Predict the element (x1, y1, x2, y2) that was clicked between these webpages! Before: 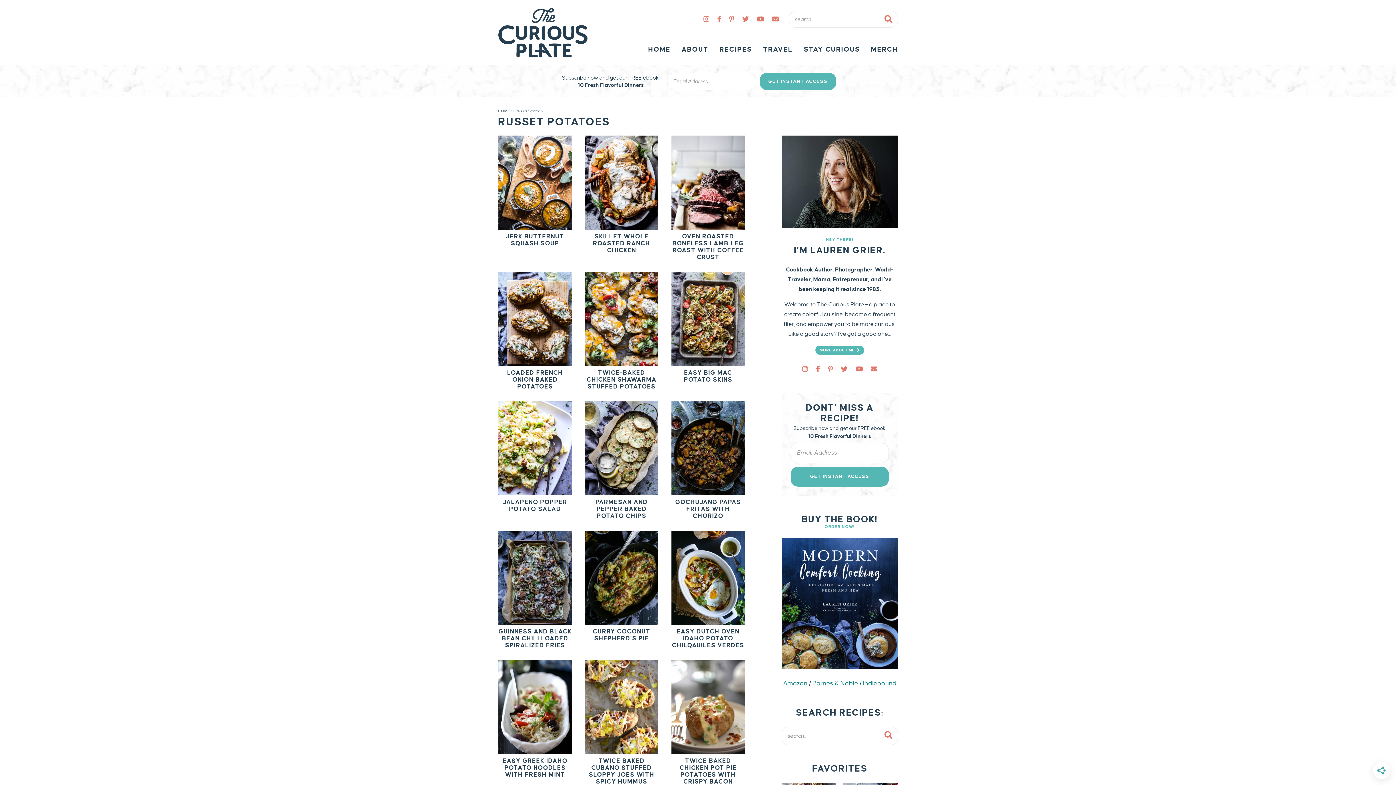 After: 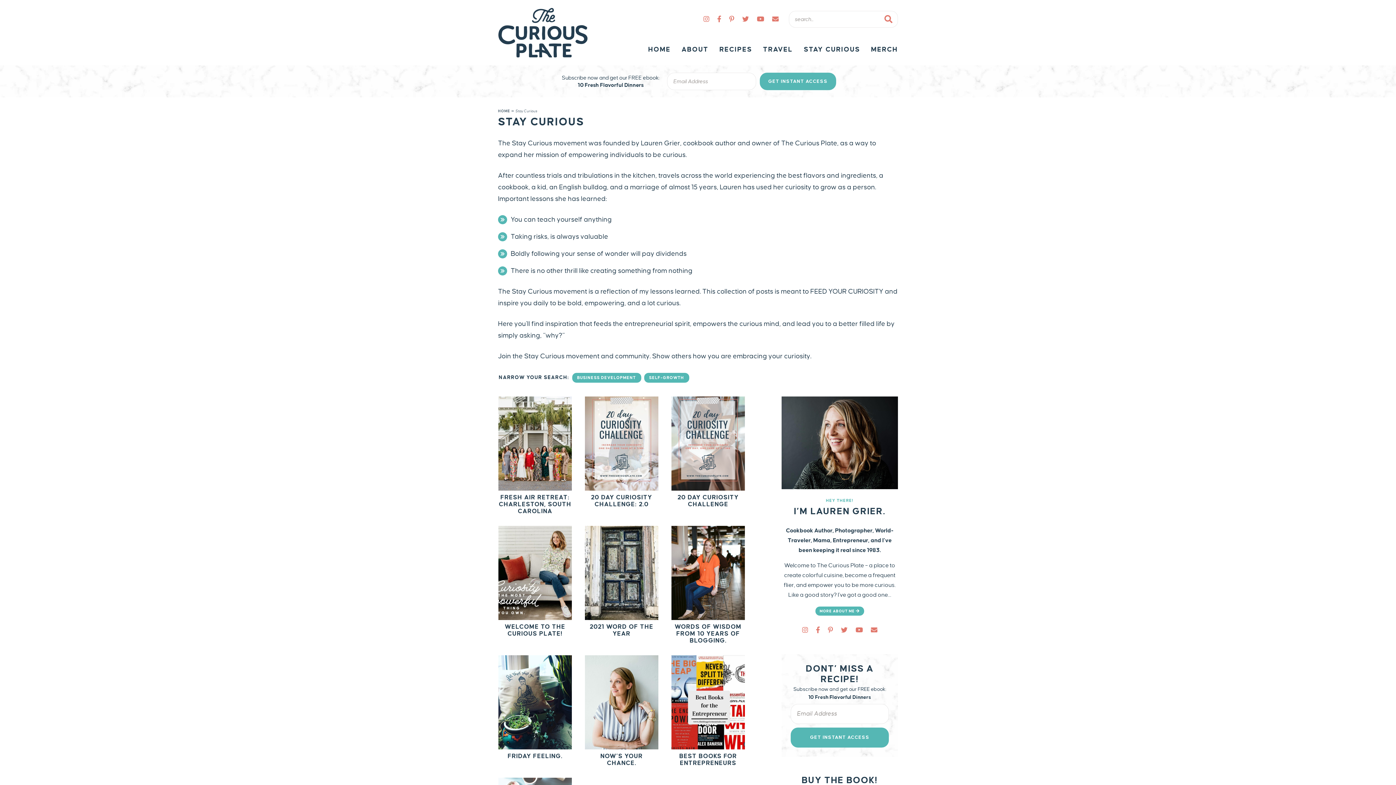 Action: bbox: (798, 38, 865, 60) label: STAY CURIOUS